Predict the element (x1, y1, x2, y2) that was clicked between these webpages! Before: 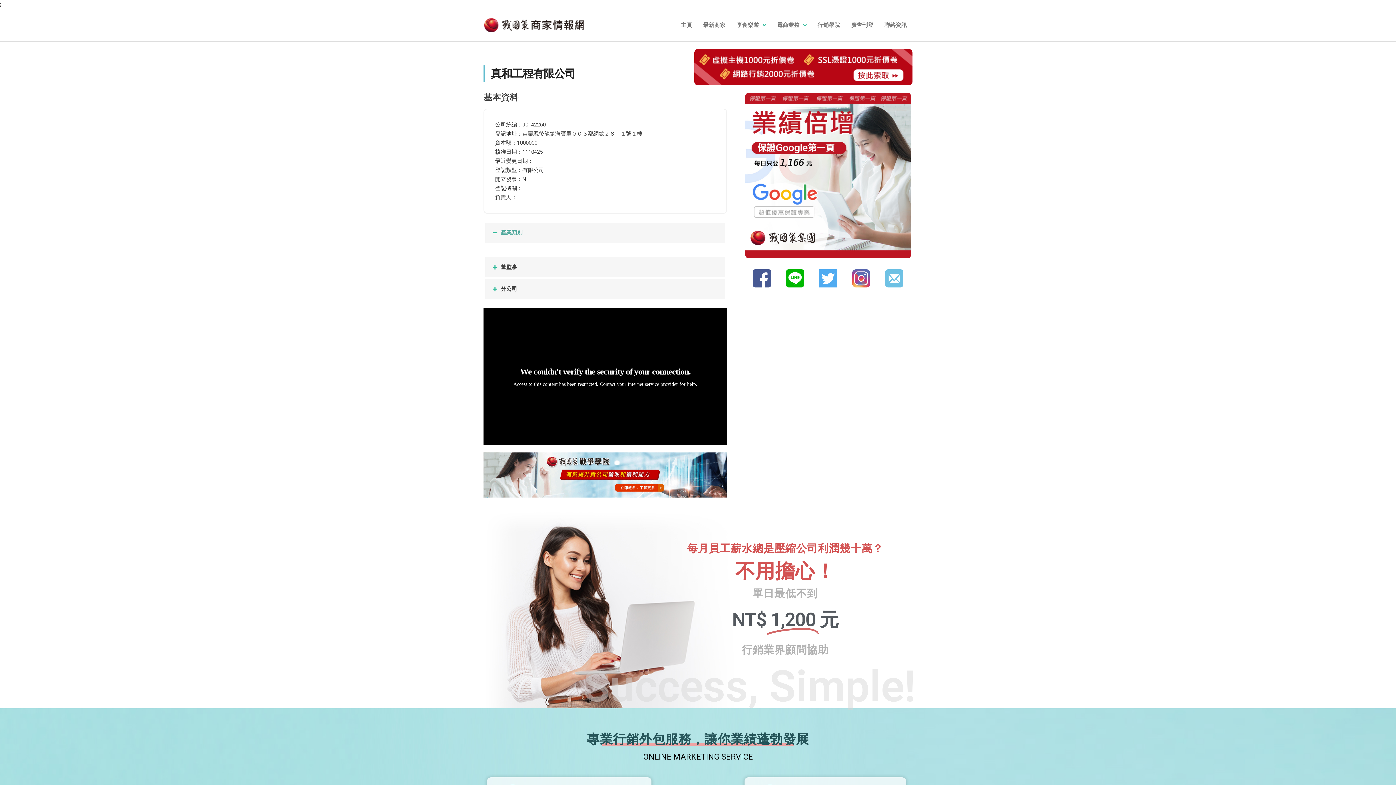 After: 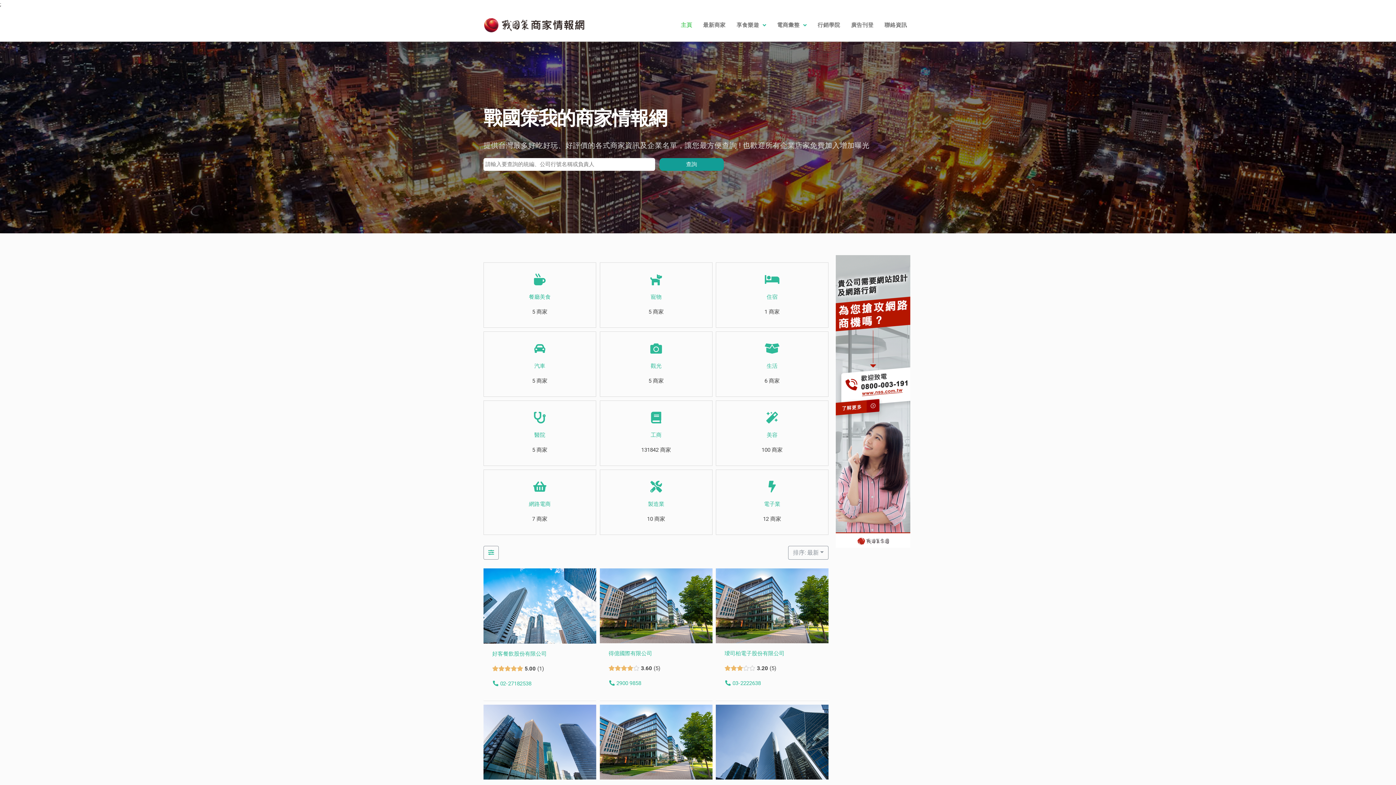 Action: bbox: (675, 16, 697, 33) label: 主頁